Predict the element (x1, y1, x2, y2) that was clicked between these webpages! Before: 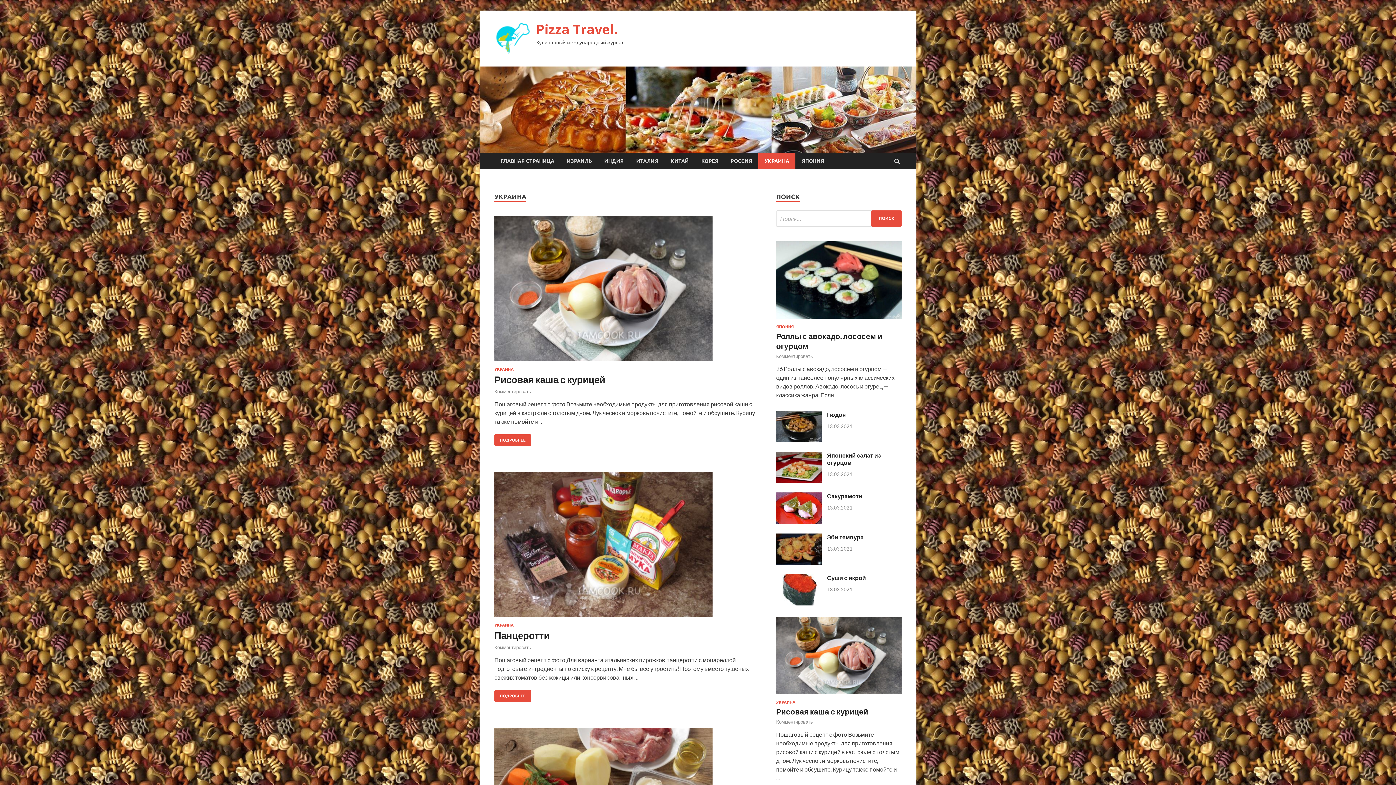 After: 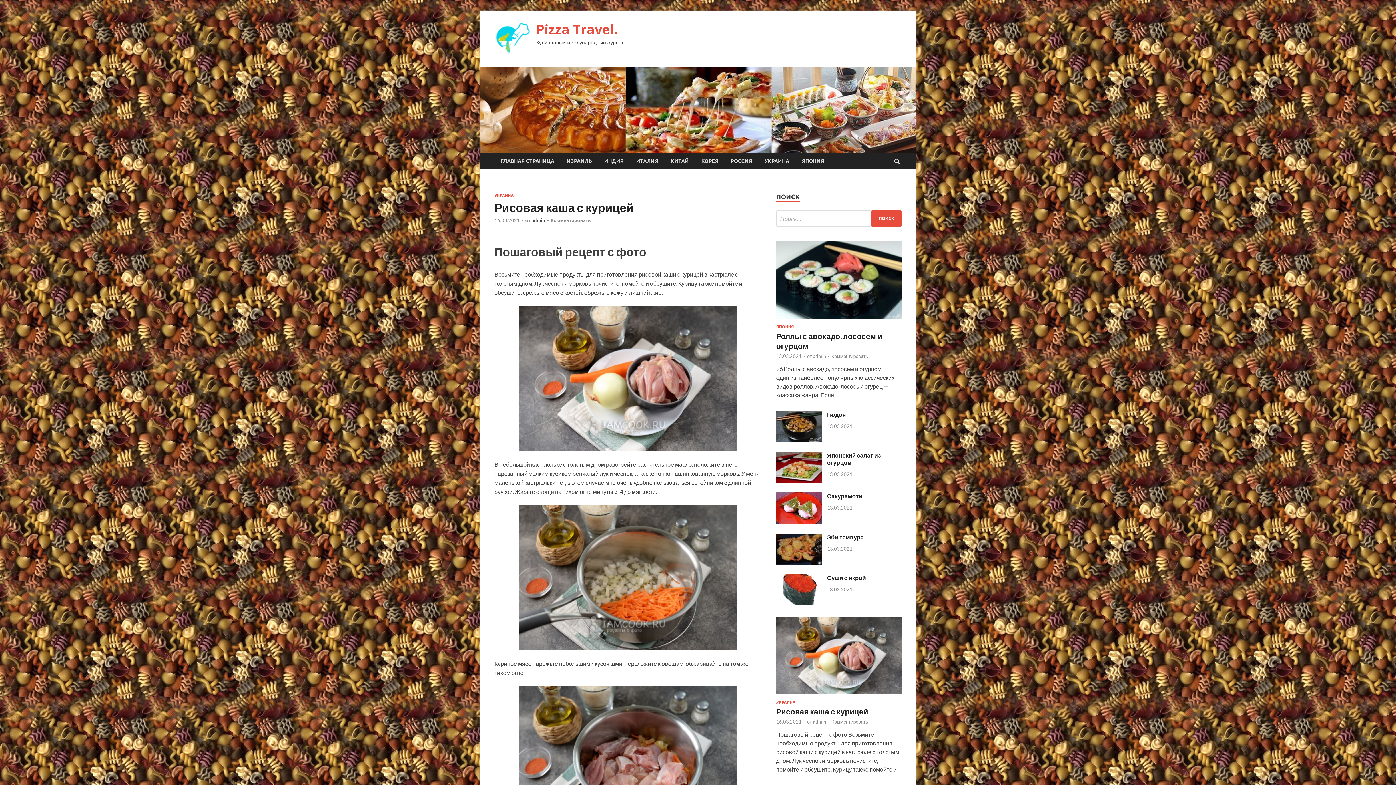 Action: label: Комментировать bbox: (494, 388, 531, 394)